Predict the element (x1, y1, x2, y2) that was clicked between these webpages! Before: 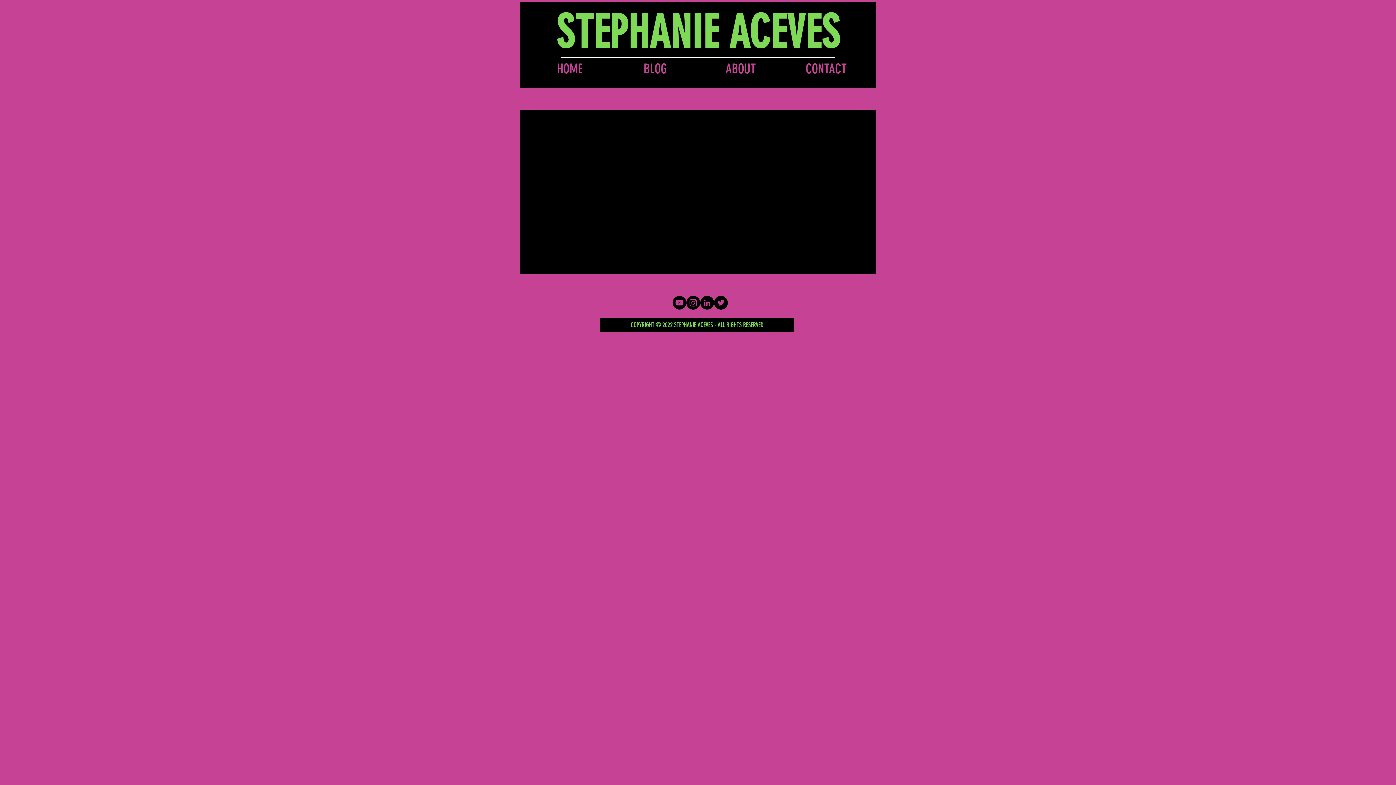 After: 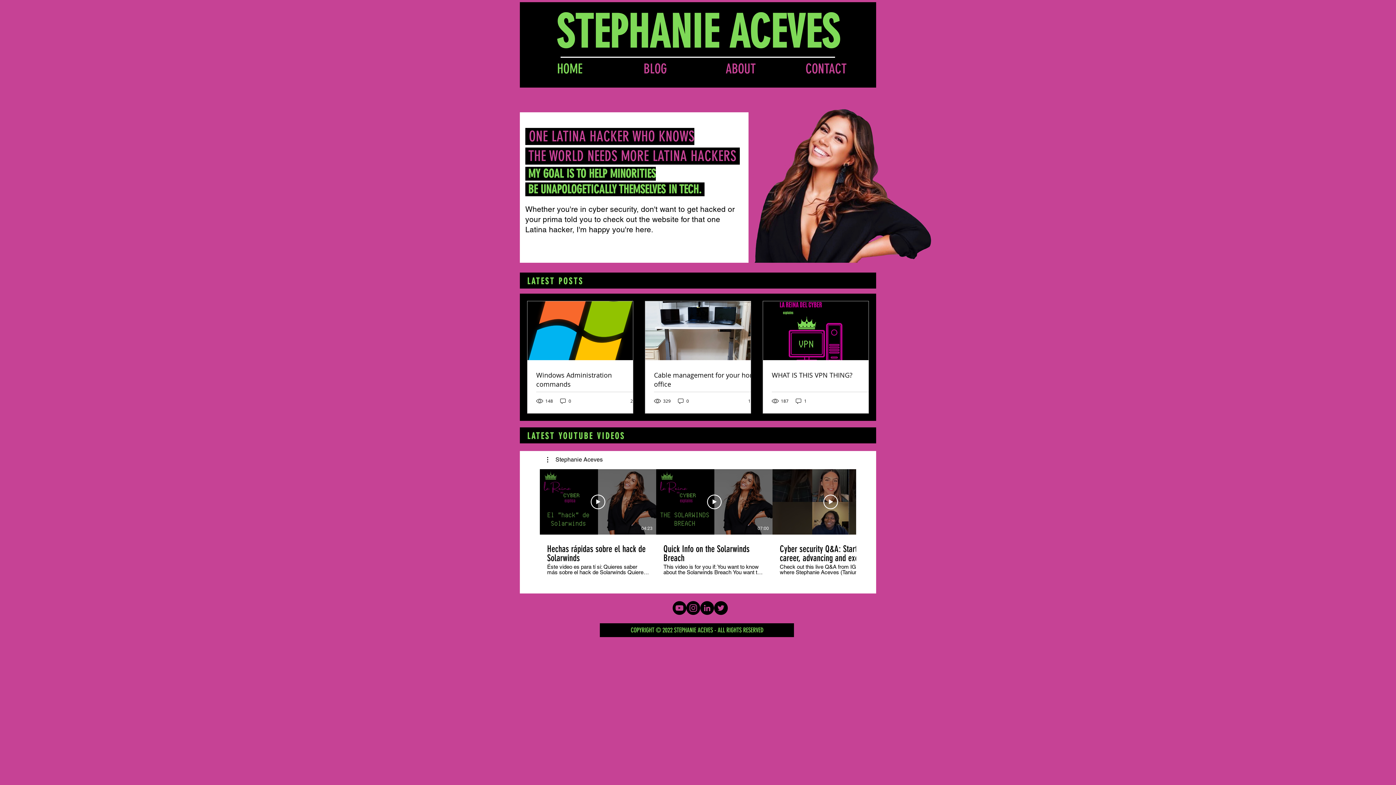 Action: bbox: (527, 59, 612, 77) label: HOME